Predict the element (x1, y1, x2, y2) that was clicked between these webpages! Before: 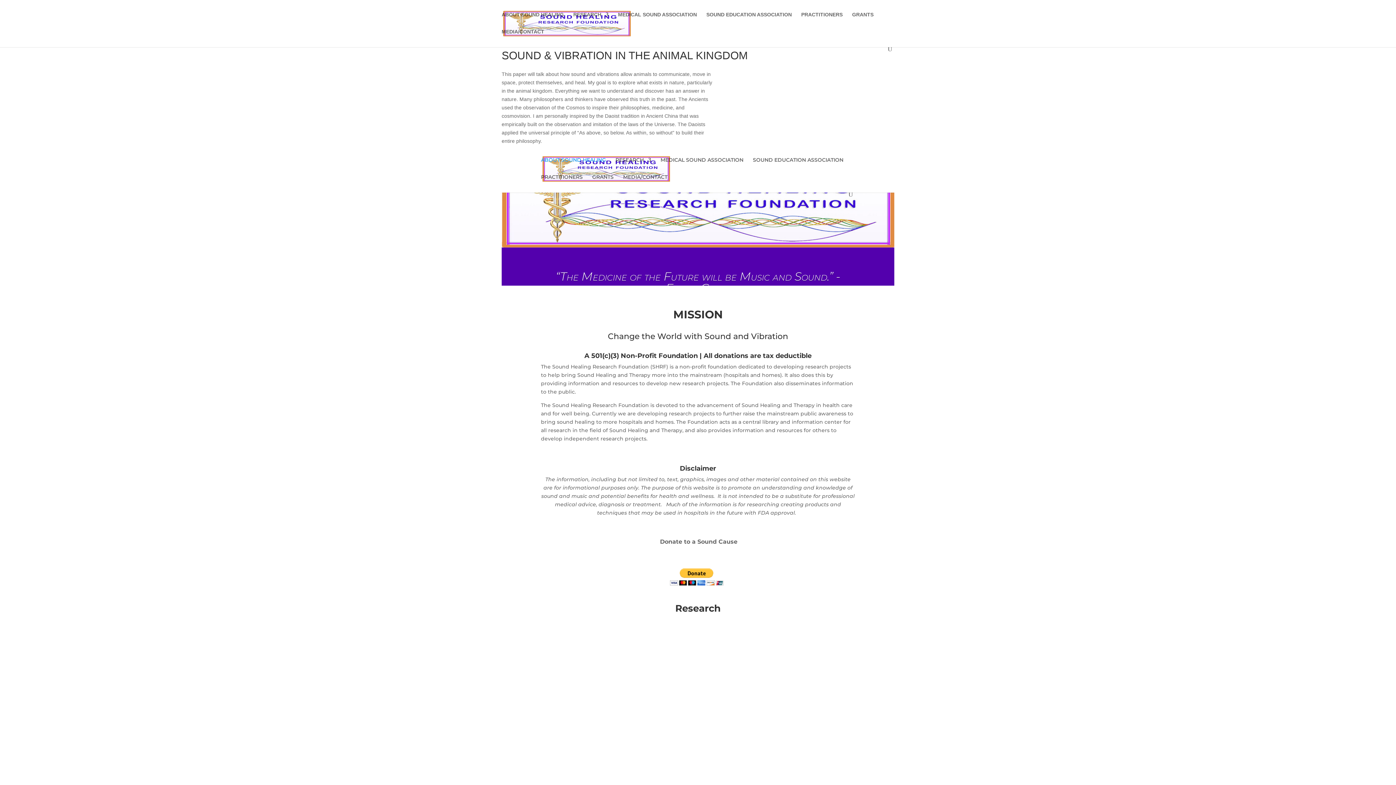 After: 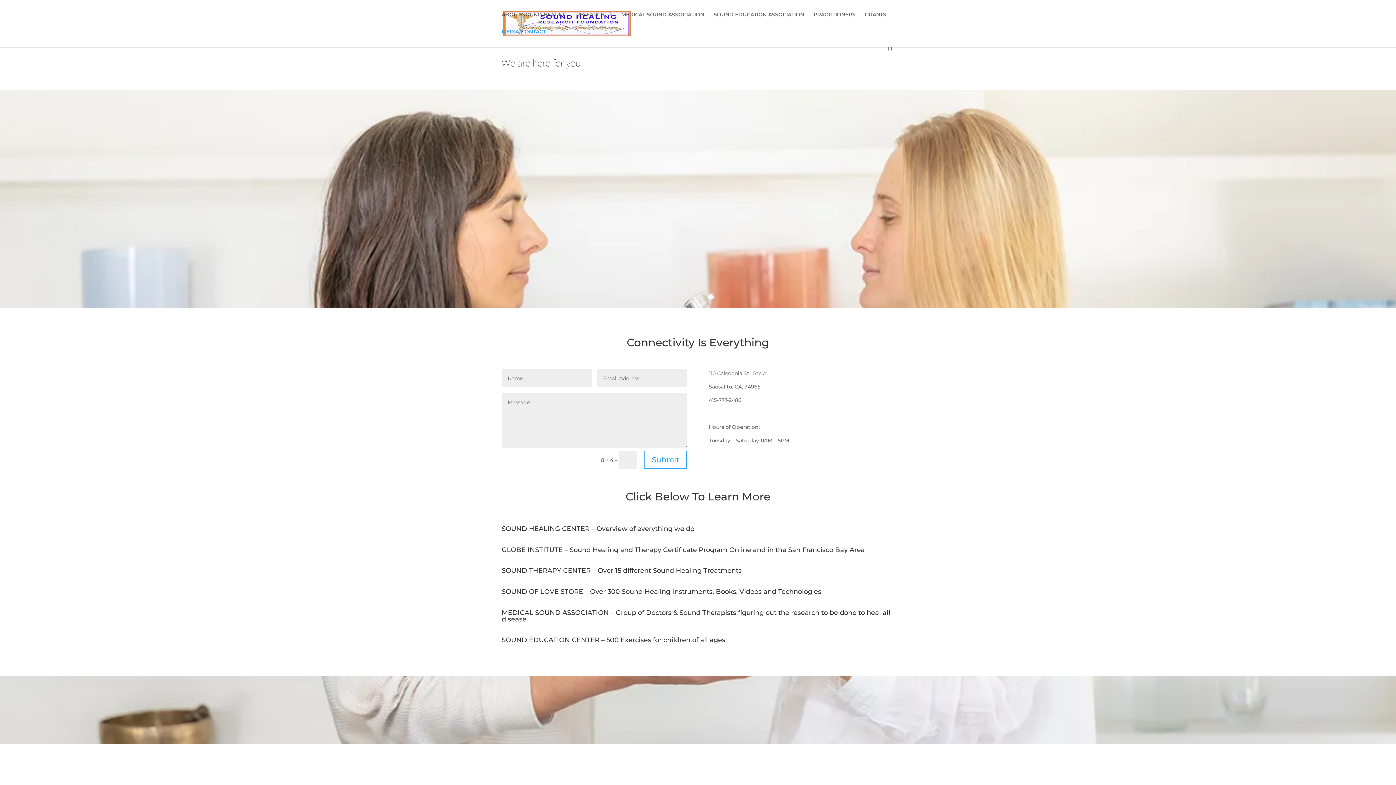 Action: bbox: (501, 29, 544, 46) label: MEDIA/CONTACT